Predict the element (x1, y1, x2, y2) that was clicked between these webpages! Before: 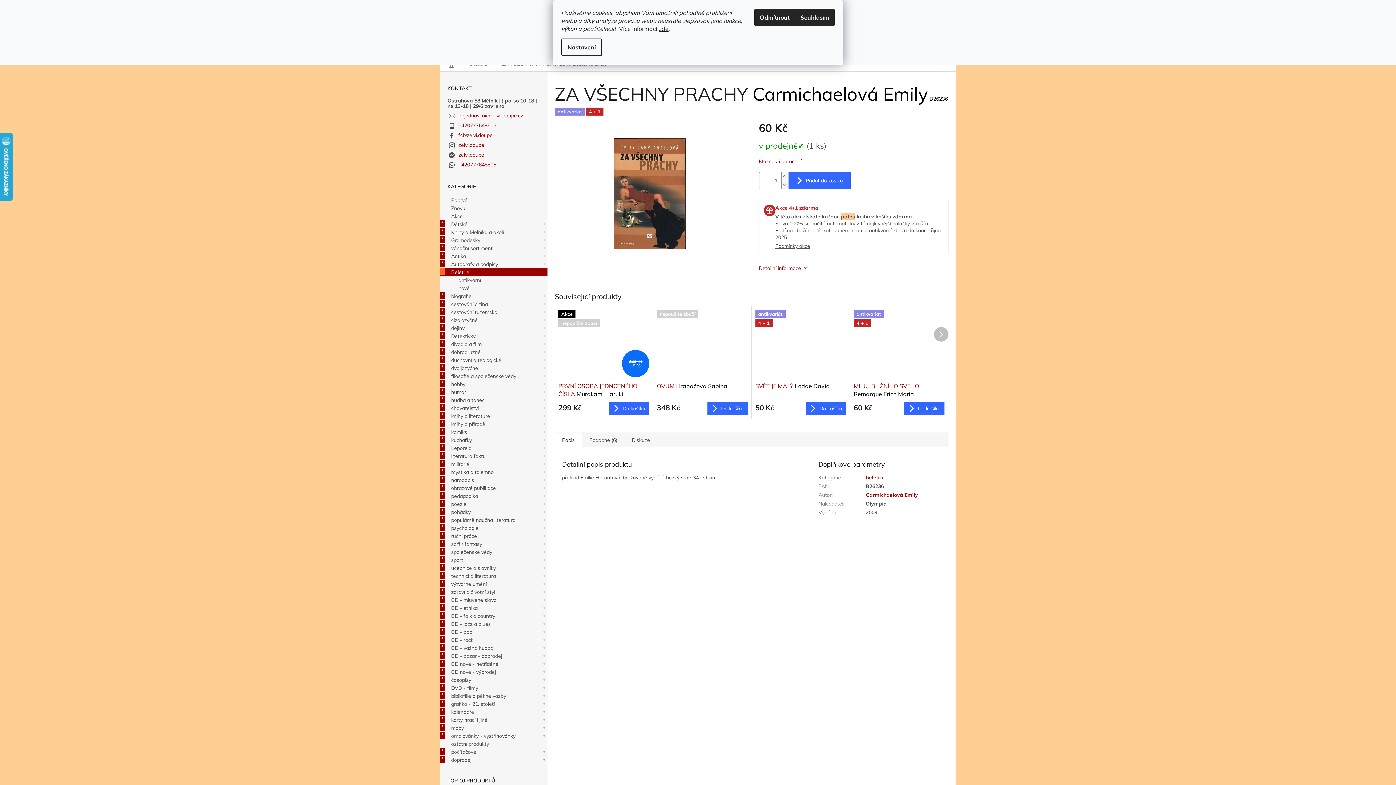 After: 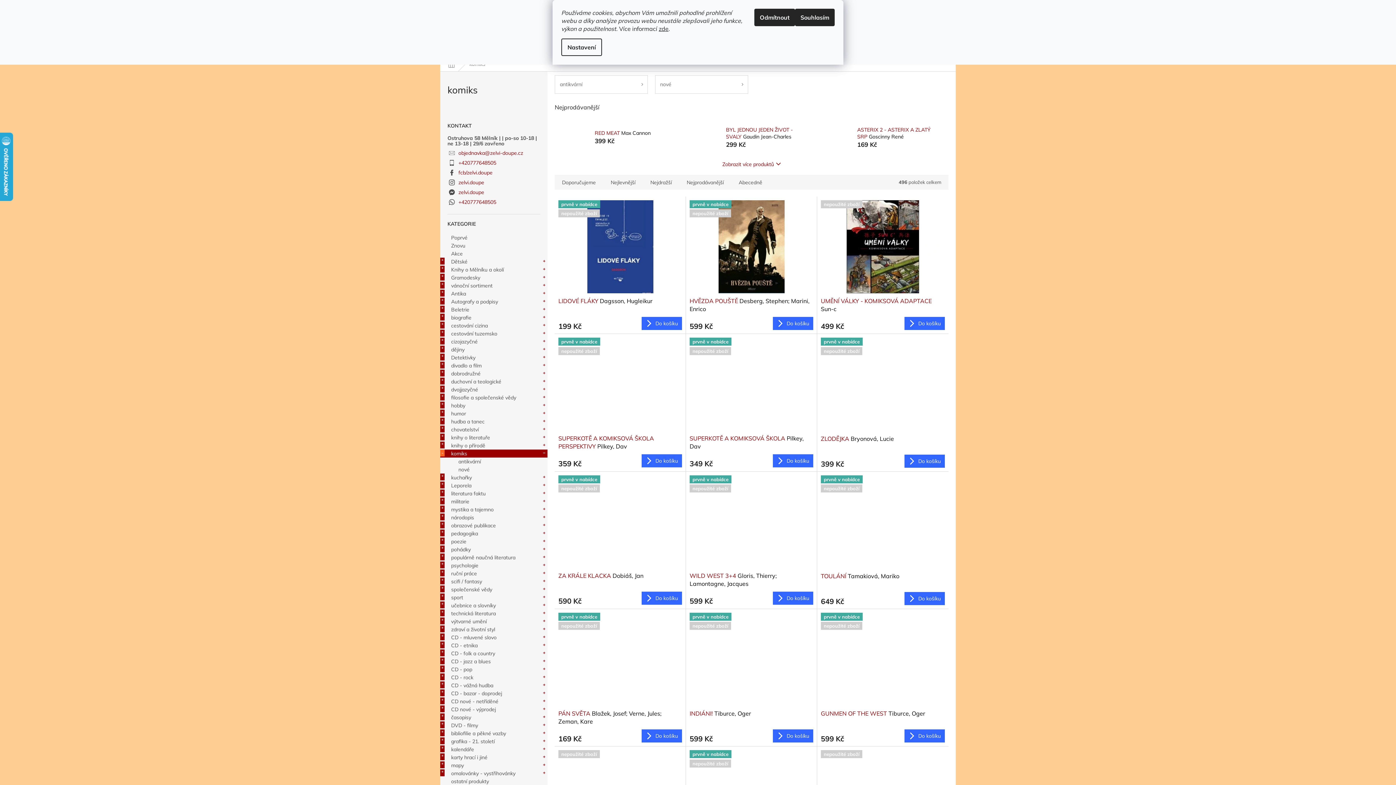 Action: bbox: (440, 428, 547, 436) label: komiks
 